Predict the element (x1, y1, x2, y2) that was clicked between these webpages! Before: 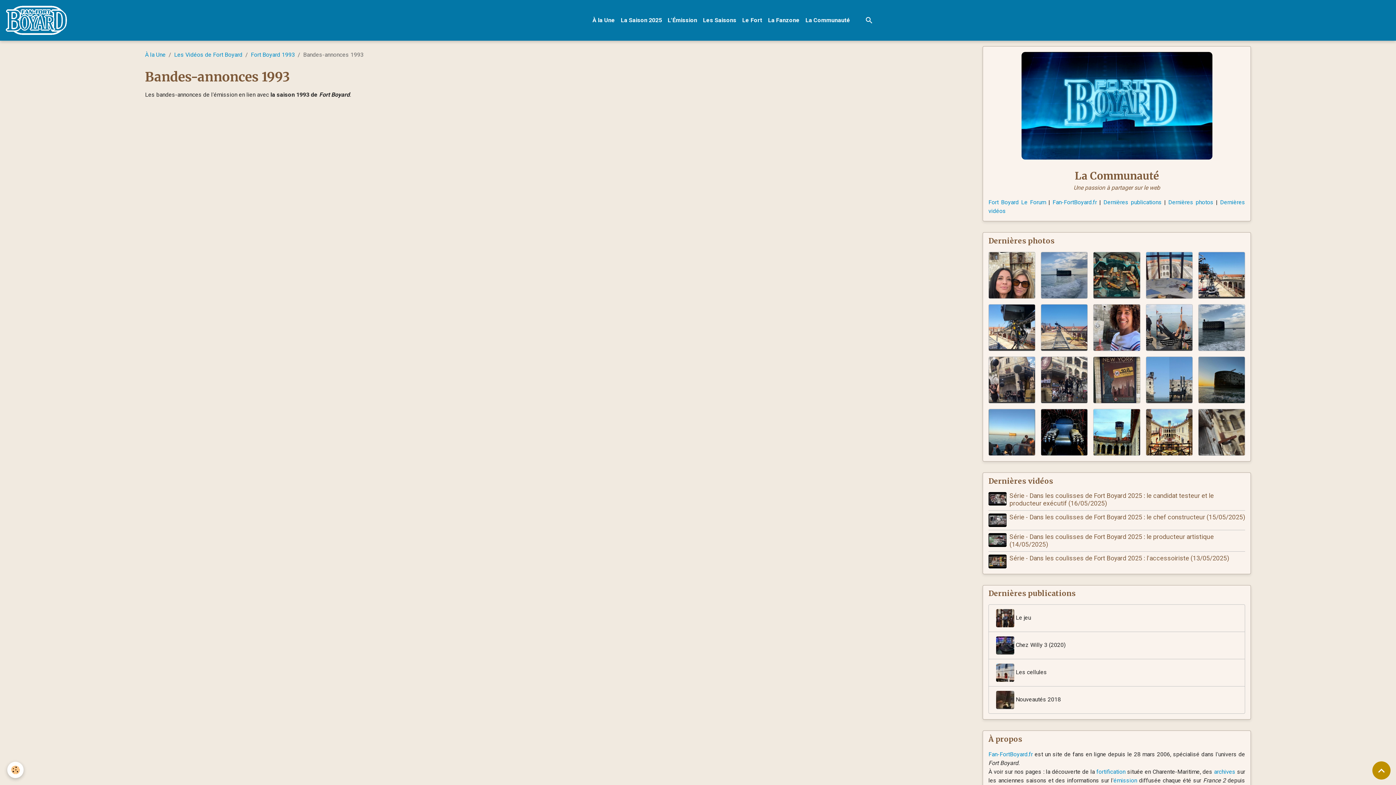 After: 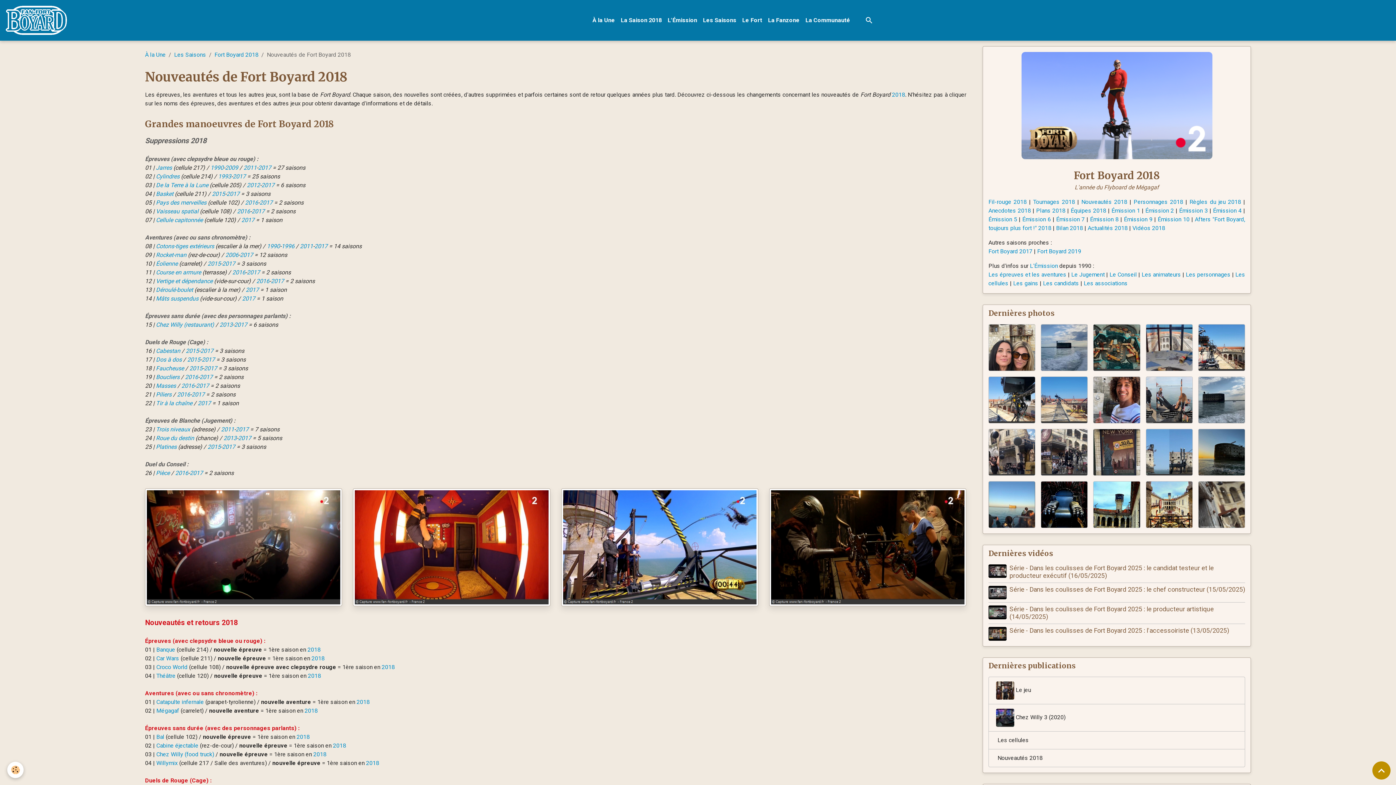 Action: bbox: (988, 686, 1245, 714) label:  Nouveautés 2018